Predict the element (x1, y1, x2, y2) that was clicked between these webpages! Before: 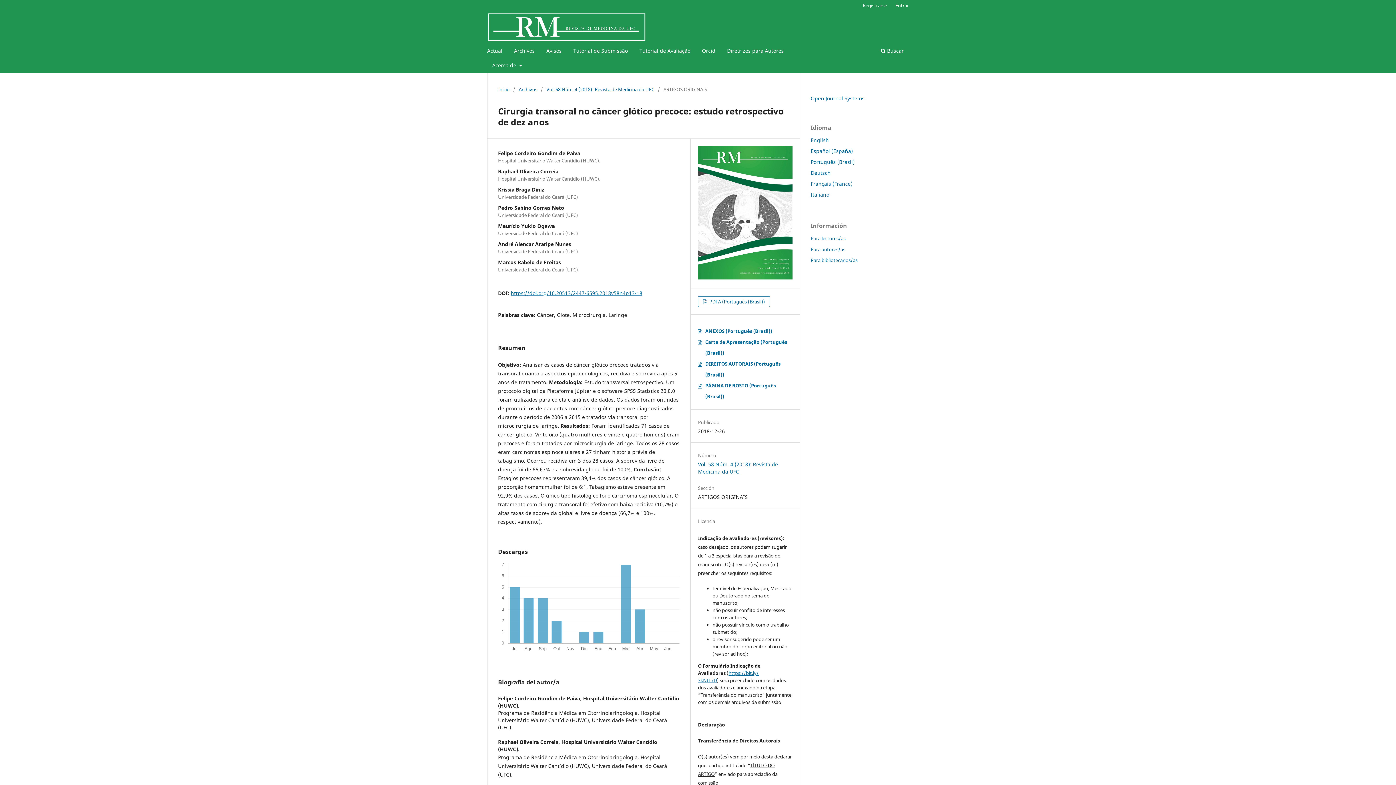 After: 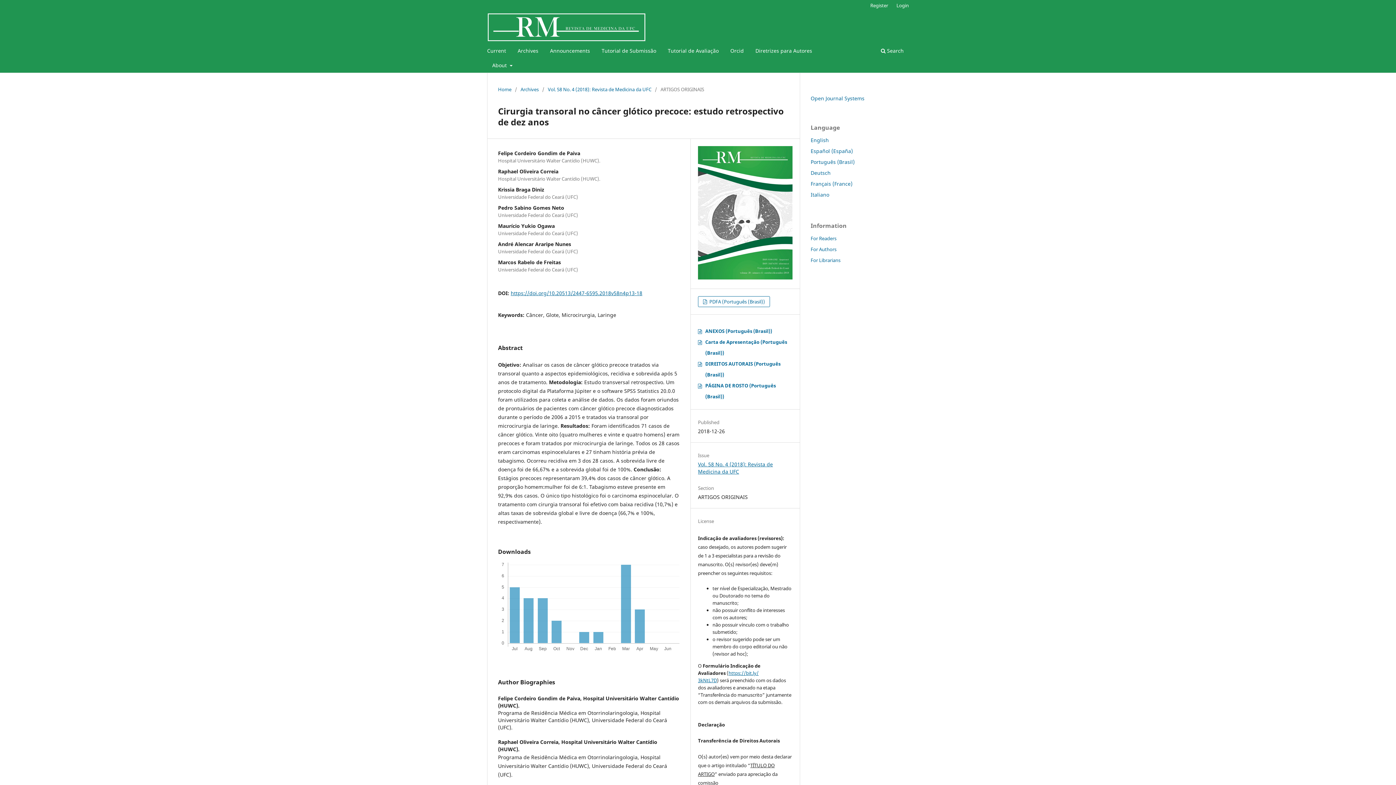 Action: bbox: (810, 136, 829, 143) label: English